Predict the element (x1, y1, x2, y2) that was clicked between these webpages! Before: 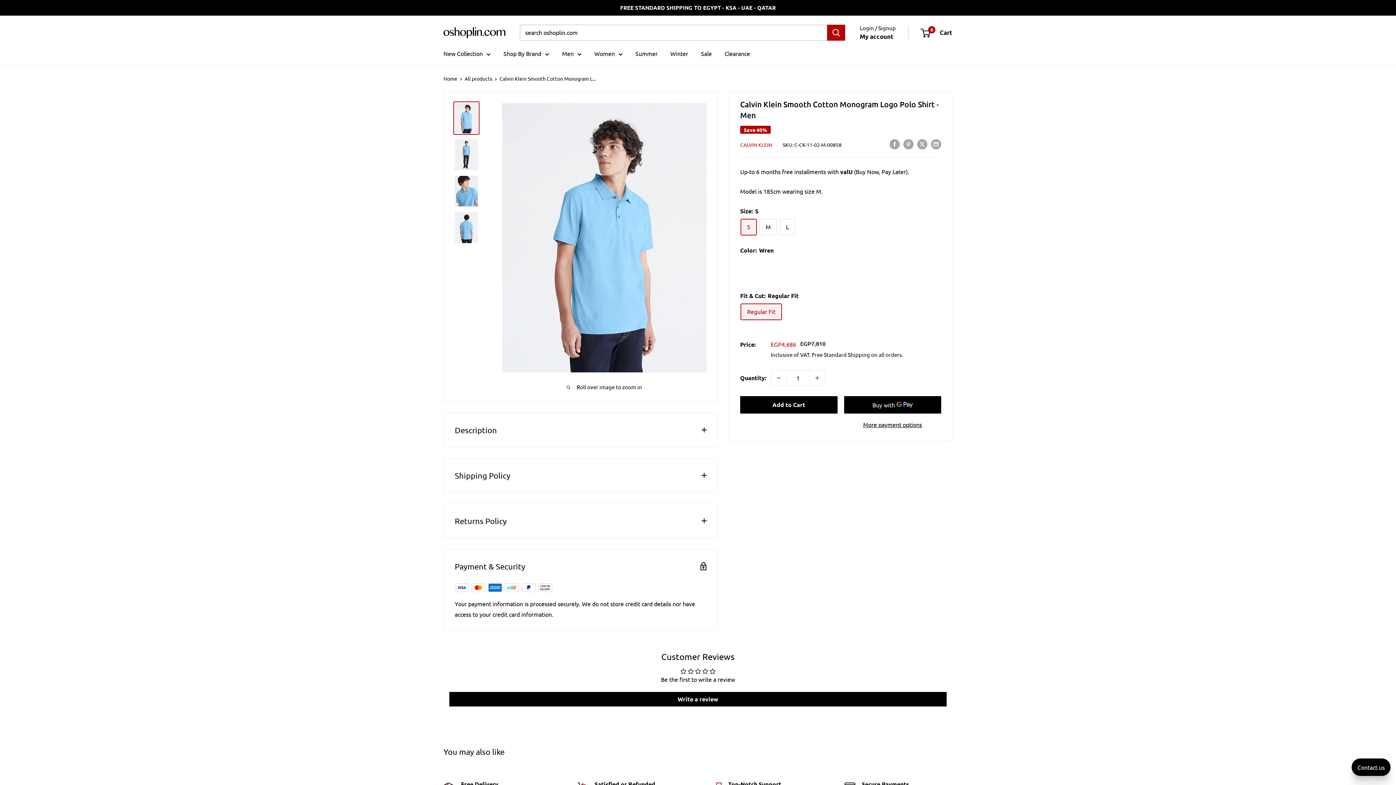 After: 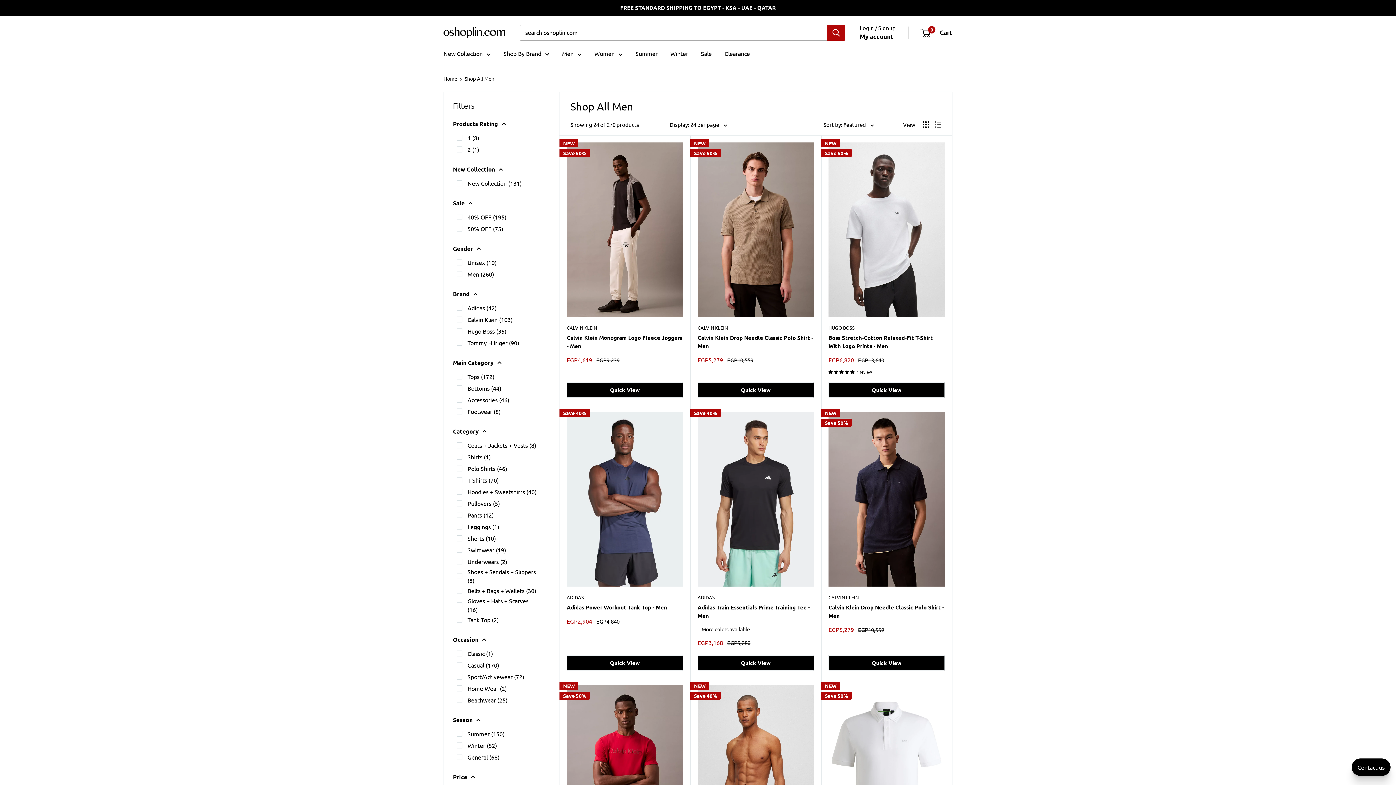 Action: bbox: (562, 48, 581, 58) label: Men